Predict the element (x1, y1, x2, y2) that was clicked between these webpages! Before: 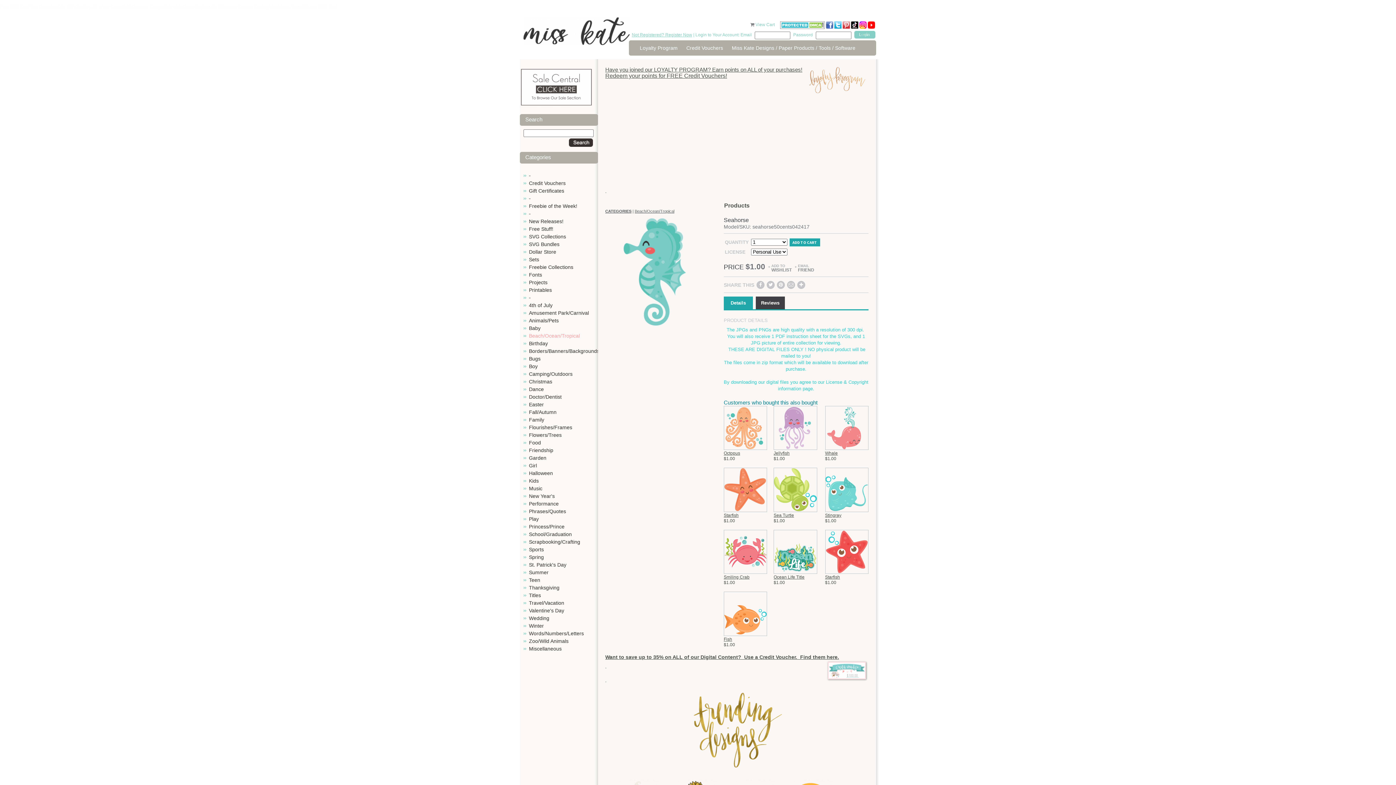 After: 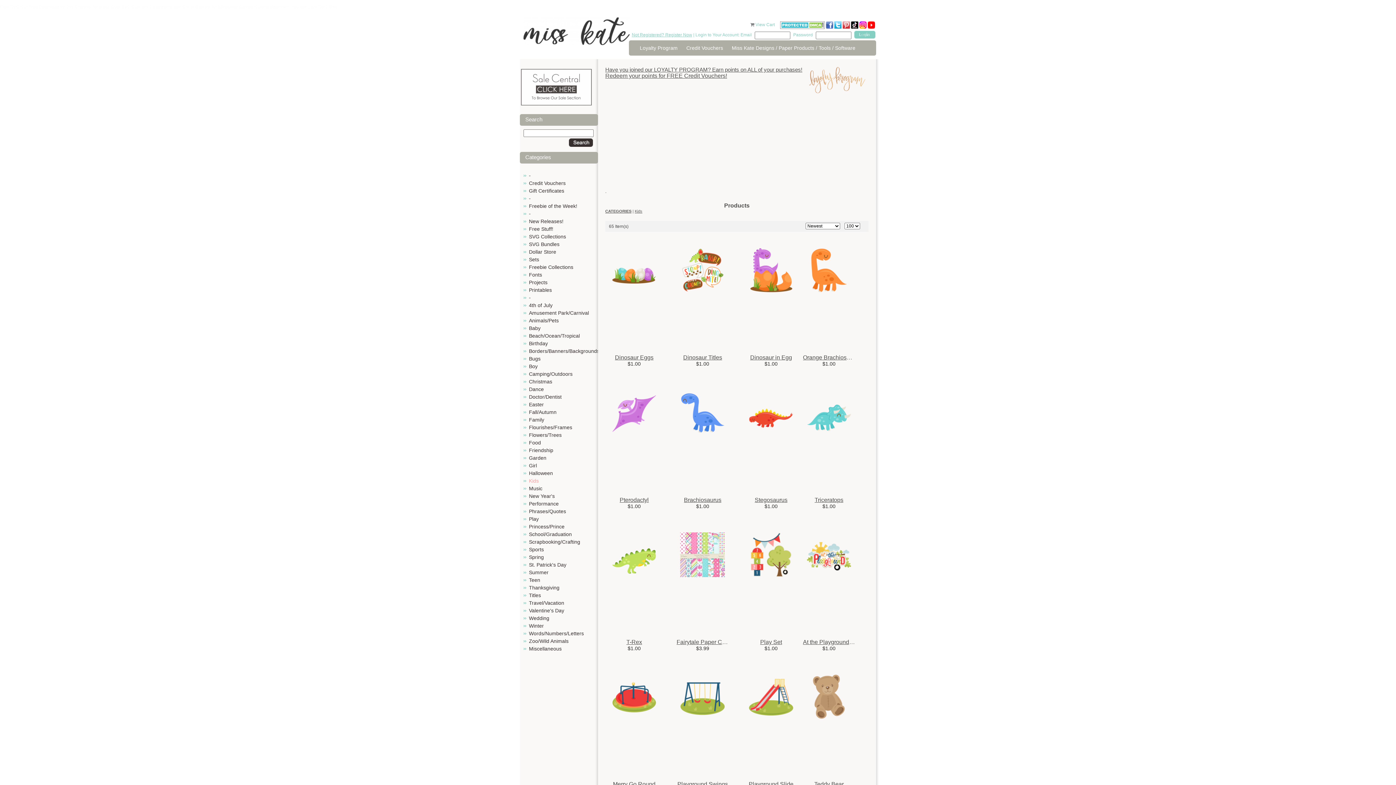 Action: bbox: (529, 478, 538, 484) label: Kids